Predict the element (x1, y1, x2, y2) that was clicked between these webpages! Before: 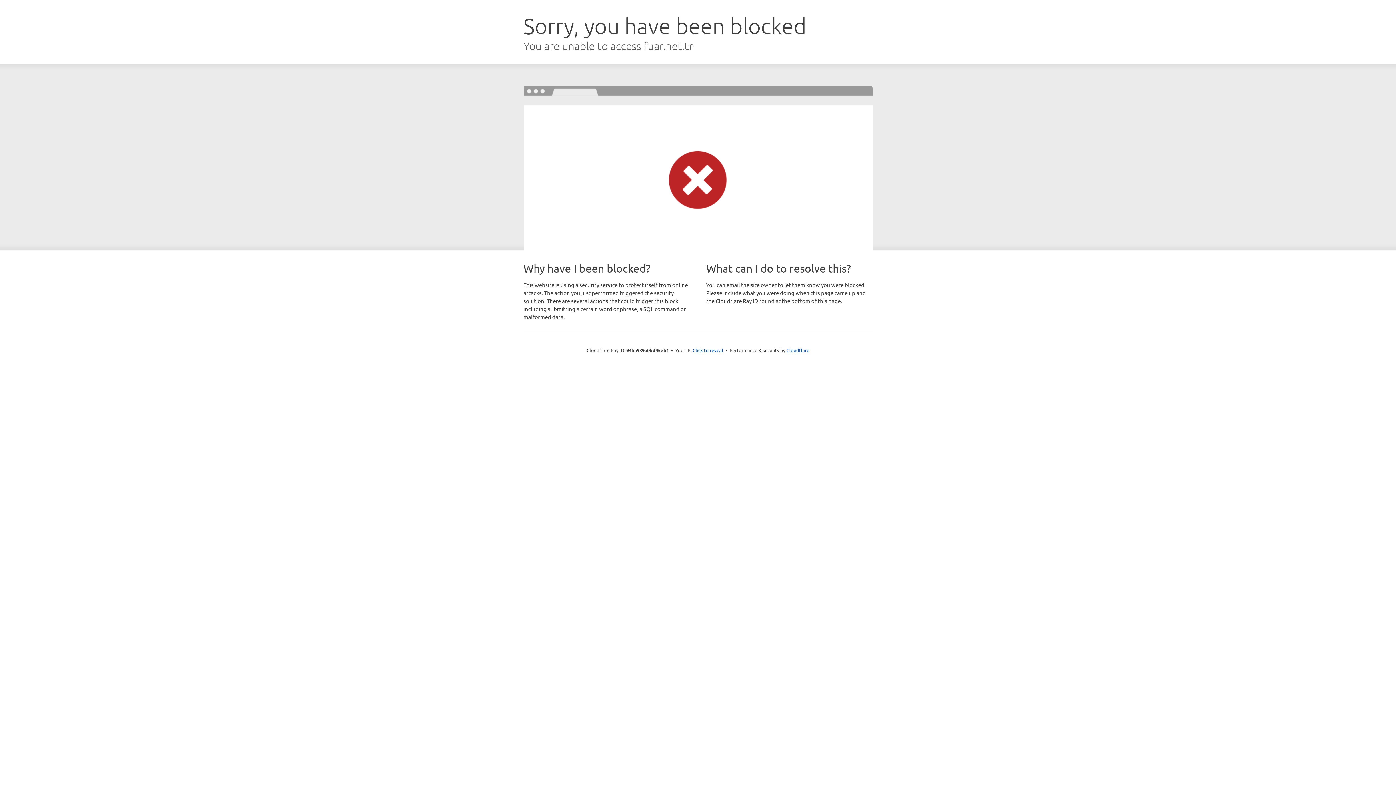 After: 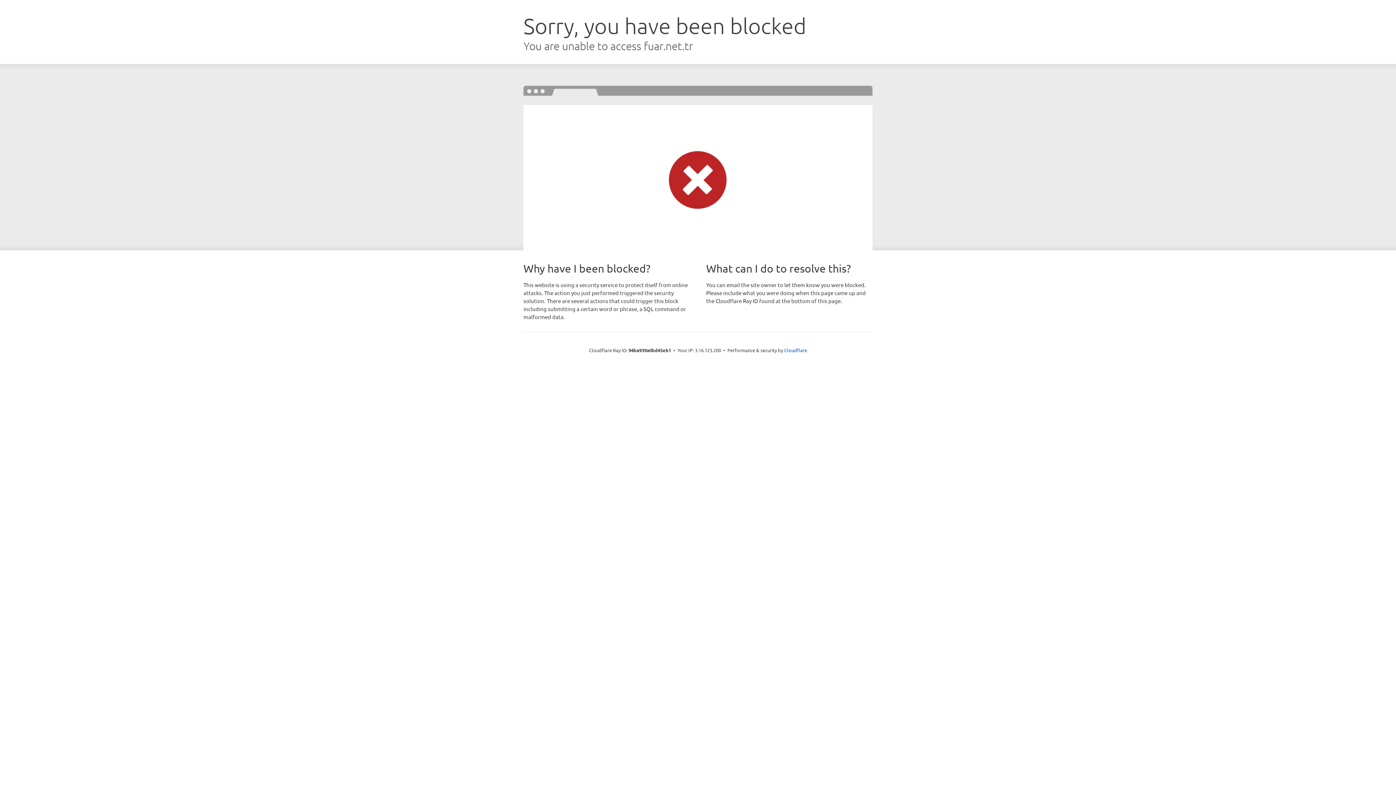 Action: label: Click to reveal bbox: (692, 346, 723, 353)